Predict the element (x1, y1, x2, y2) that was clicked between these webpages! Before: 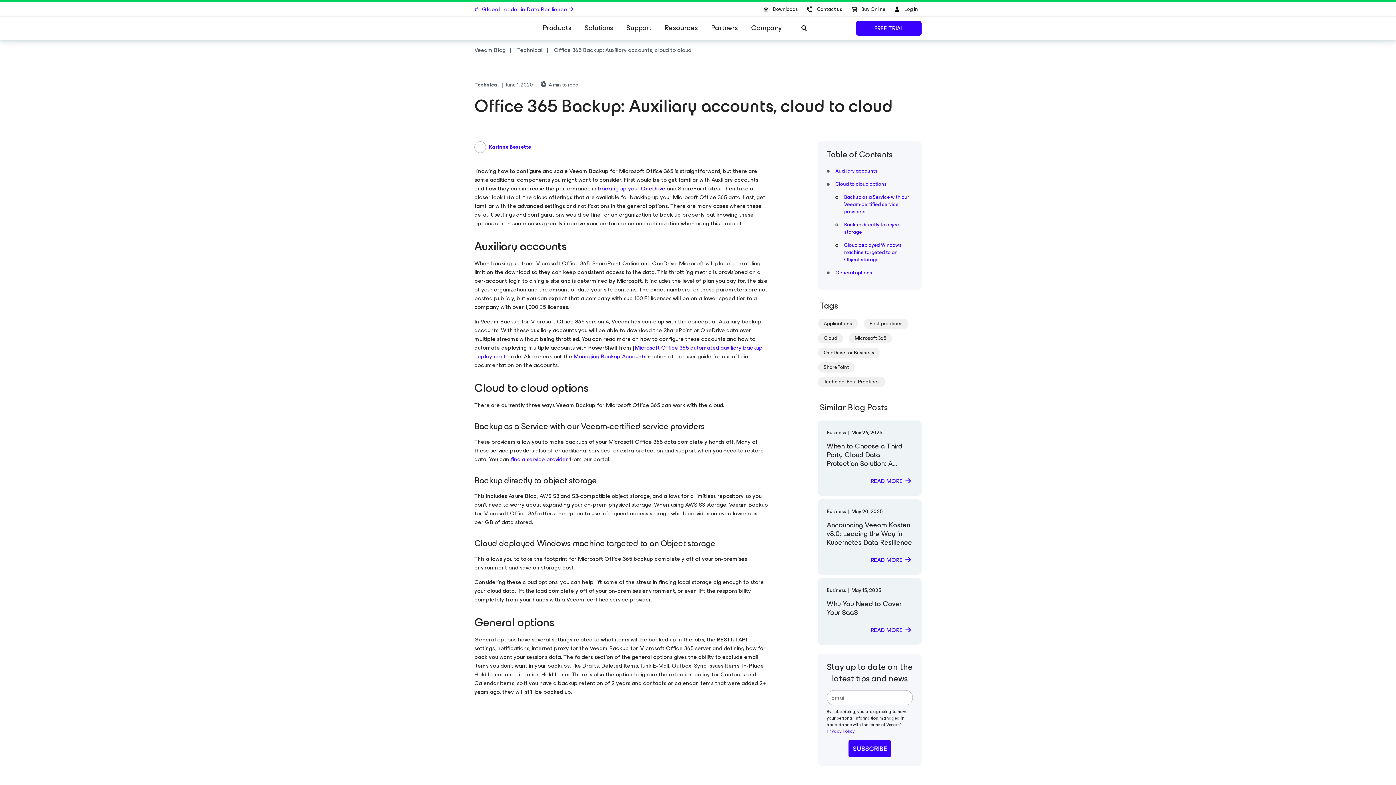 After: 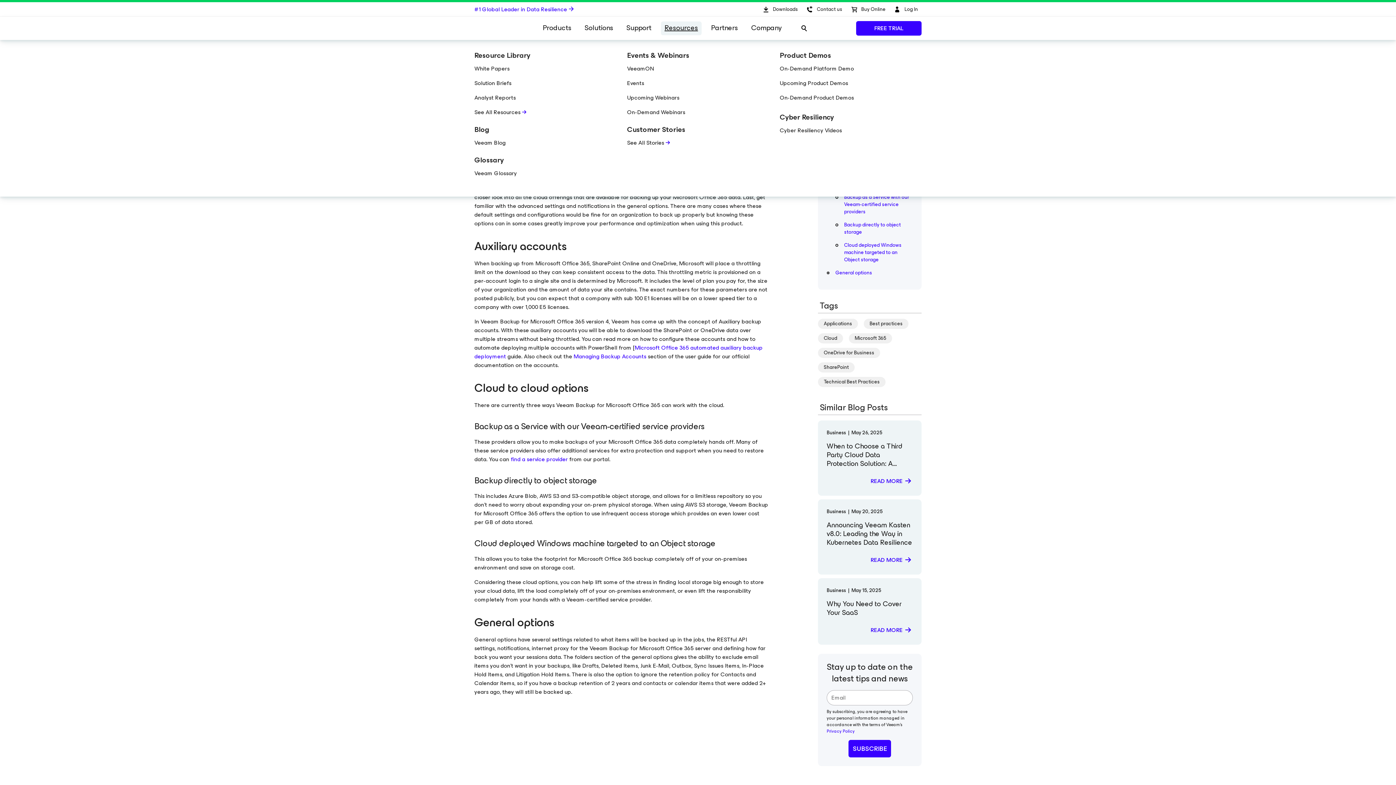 Action: label: Resources bbox: (661, 21, 701, 35)